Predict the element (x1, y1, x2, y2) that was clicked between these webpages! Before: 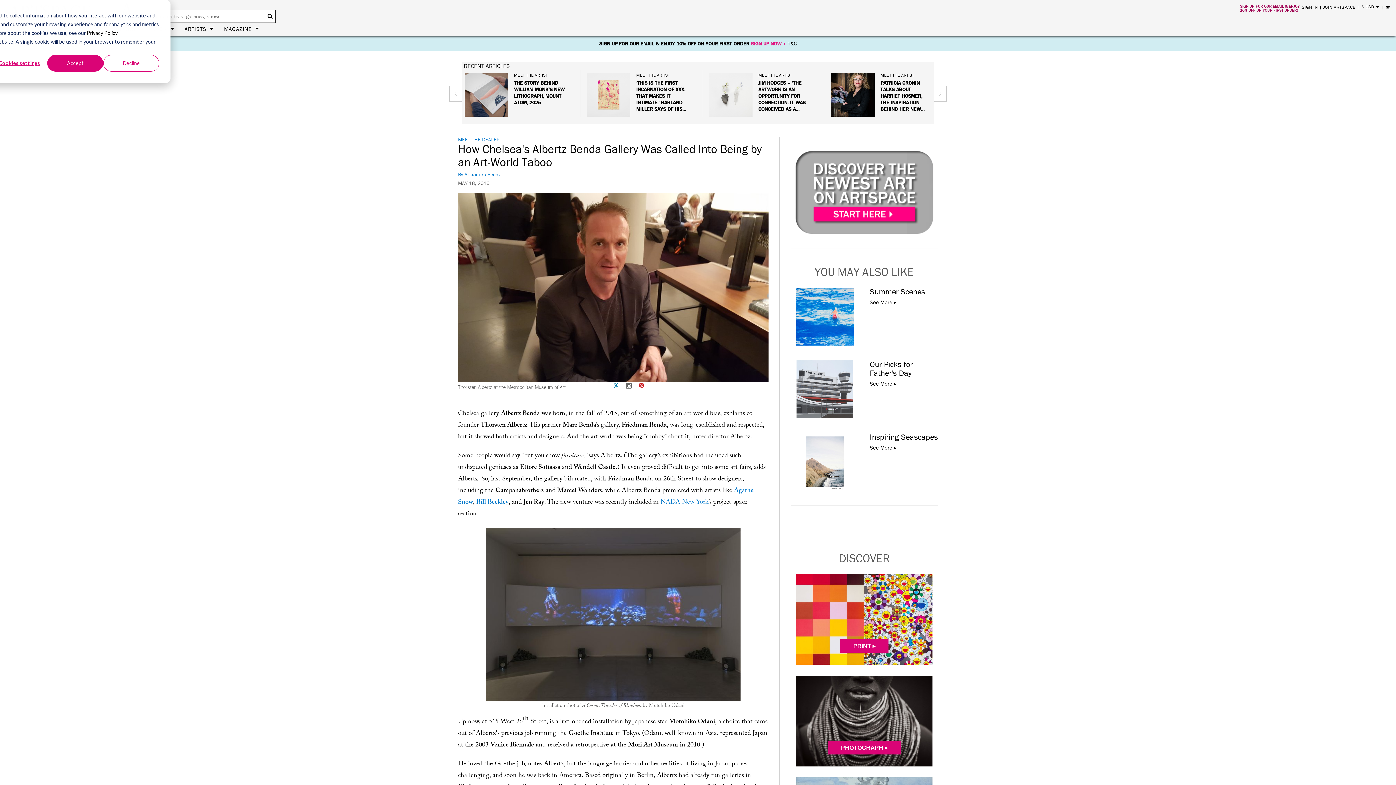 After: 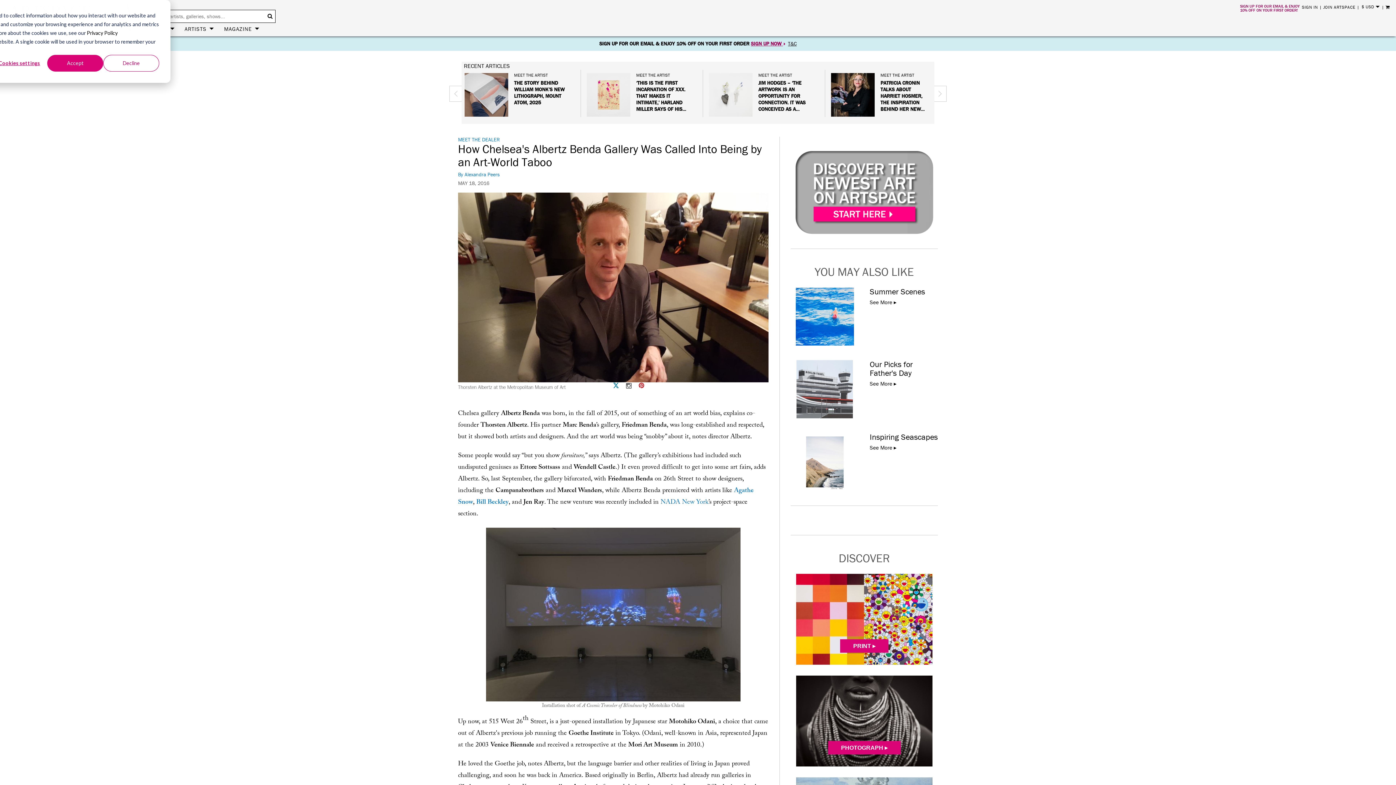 Action: bbox: (751, 40, 786, 46) label: SIGN UP NOW 